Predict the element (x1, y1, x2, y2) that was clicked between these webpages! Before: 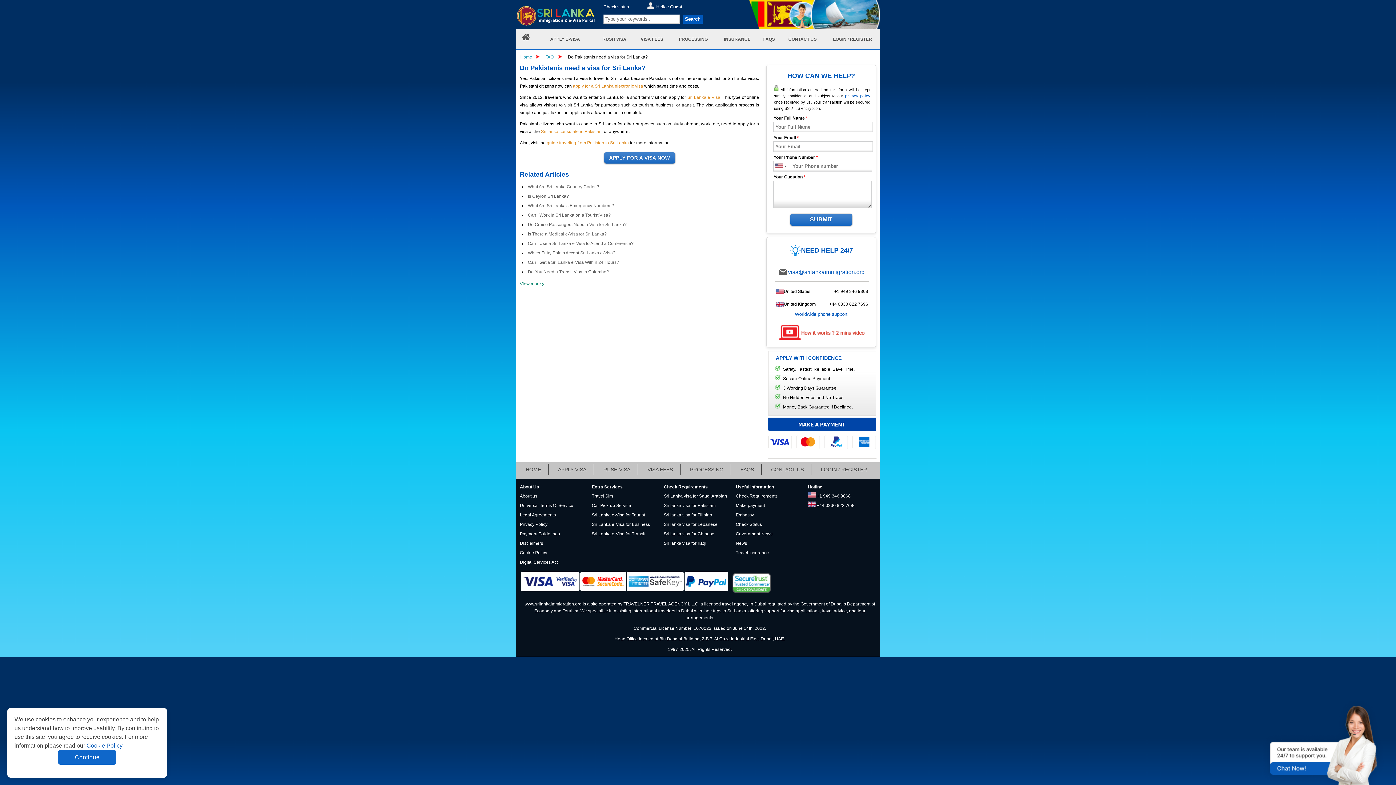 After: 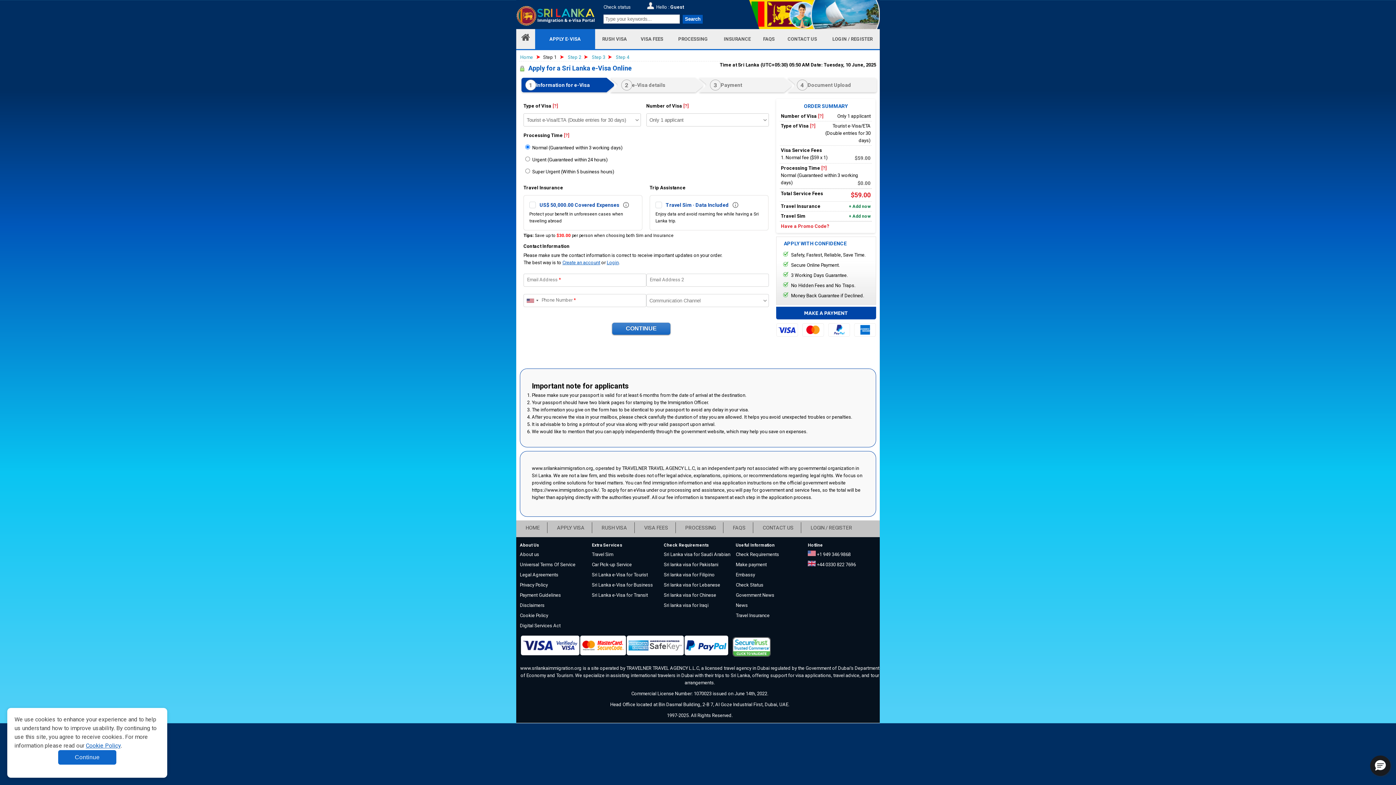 Action: label: apply for a Sri Lanka electronic visa bbox: (573, 83, 643, 88)